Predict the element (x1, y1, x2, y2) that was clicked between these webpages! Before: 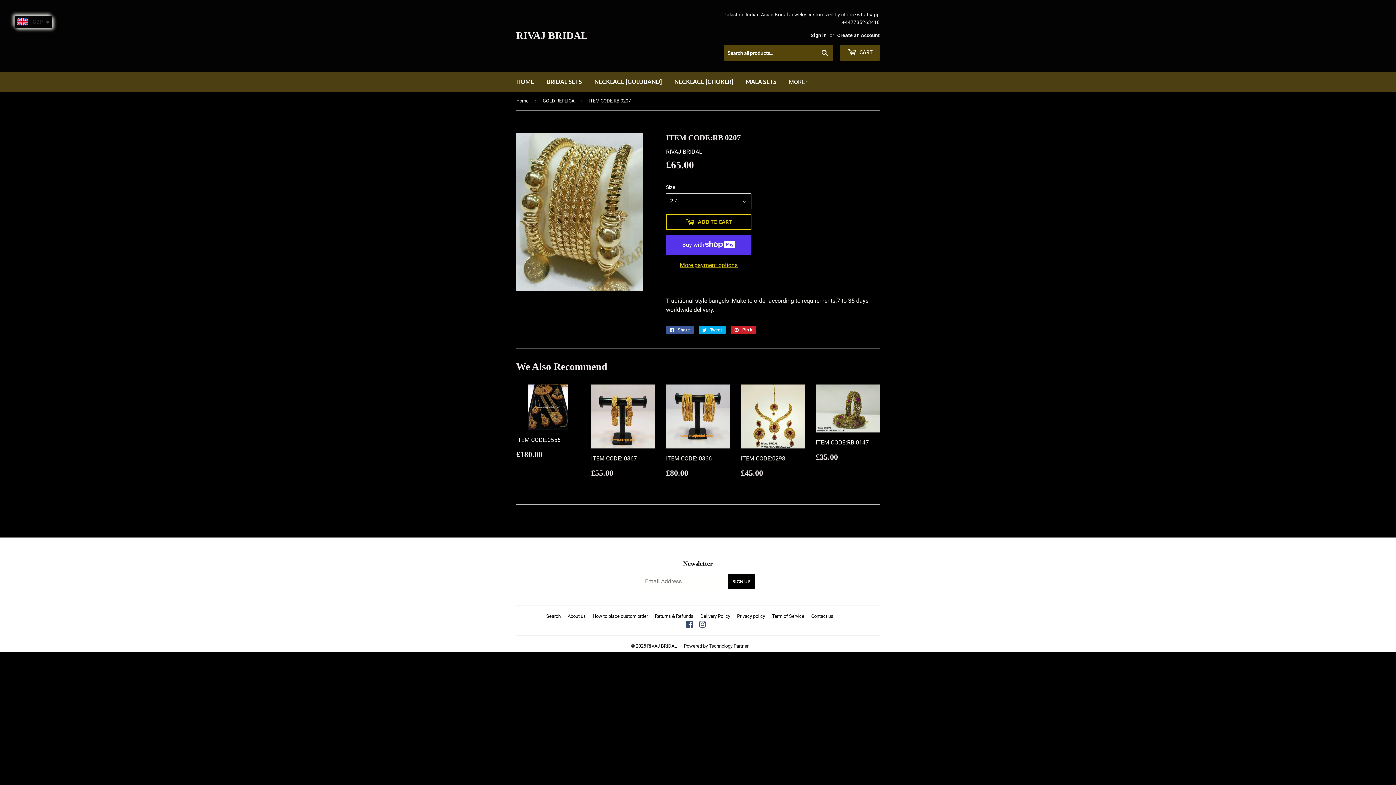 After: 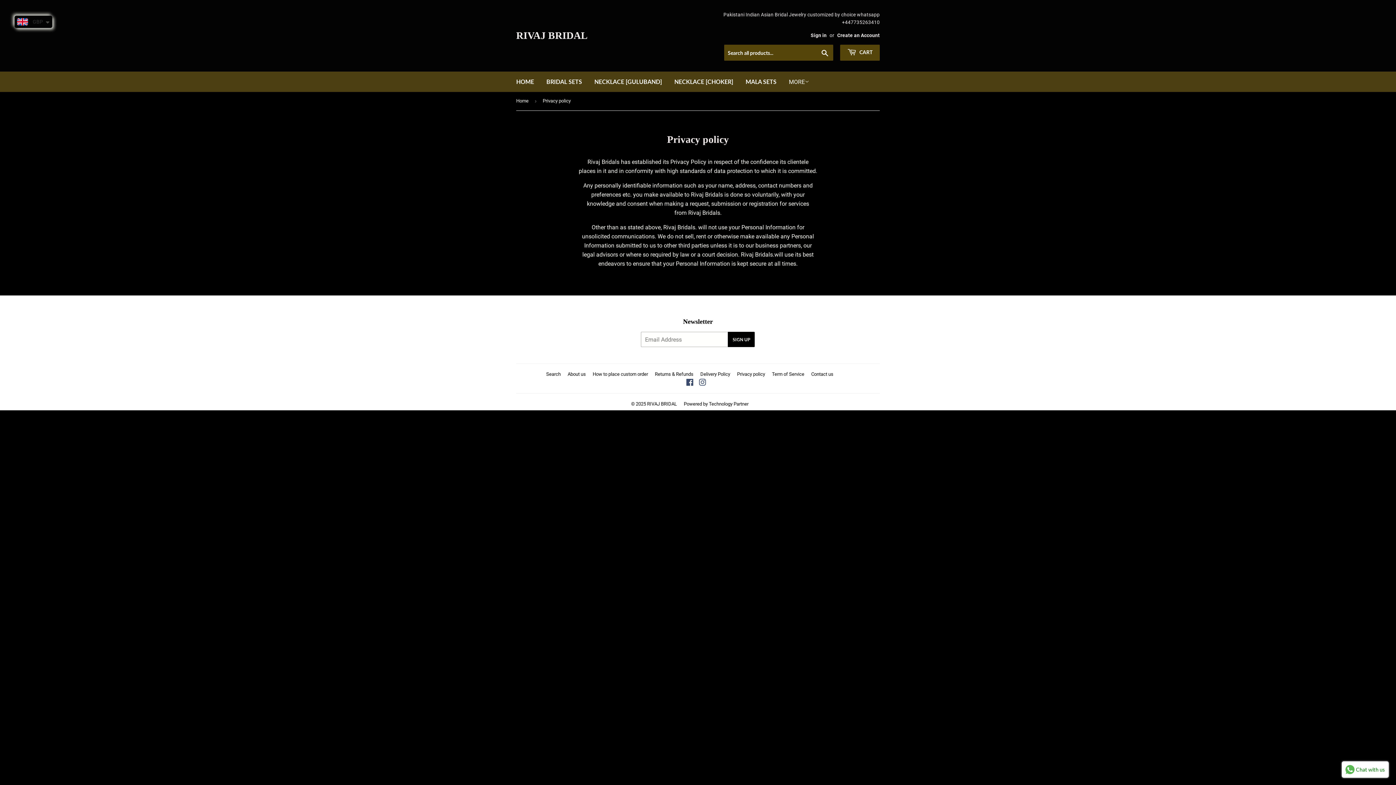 Action: label: Privacy policy bbox: (737, 613, 765, 619)